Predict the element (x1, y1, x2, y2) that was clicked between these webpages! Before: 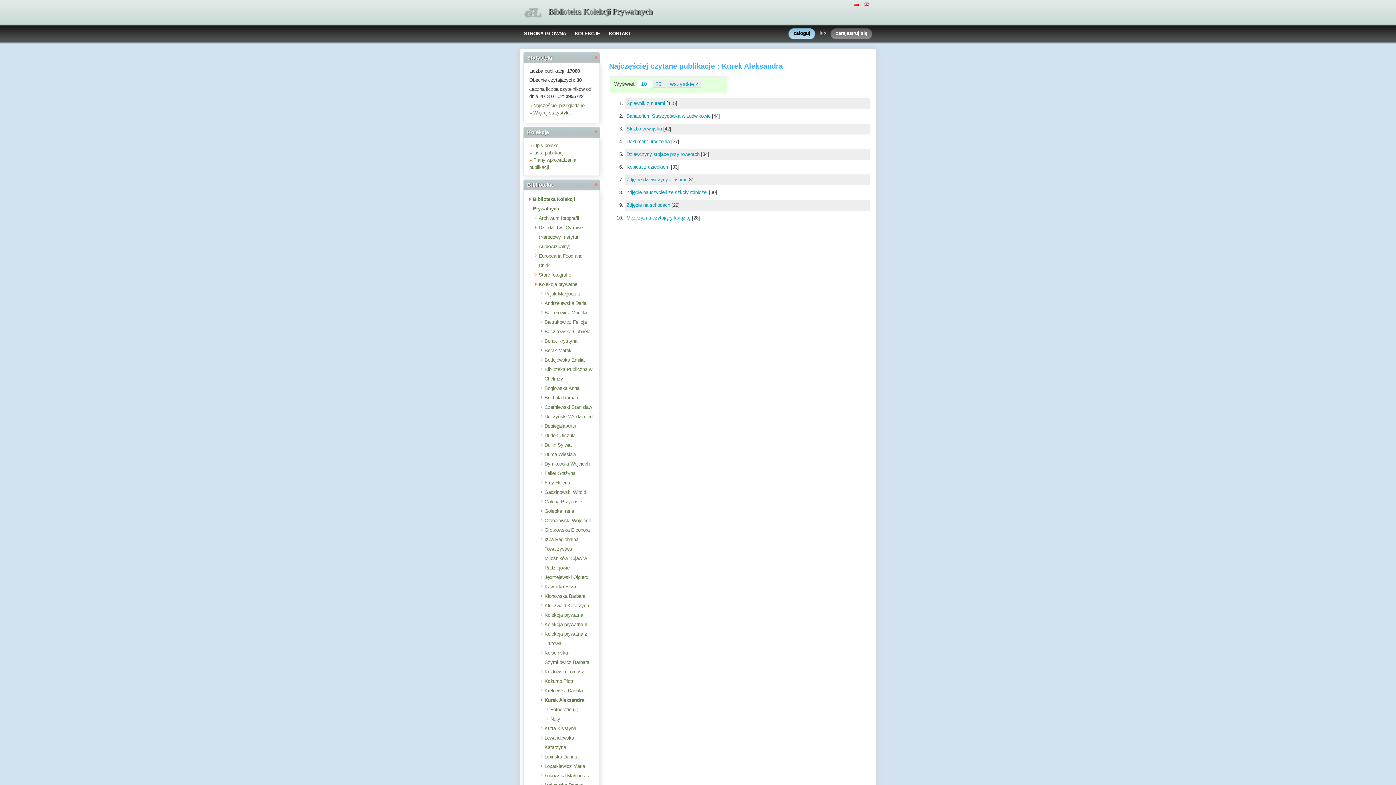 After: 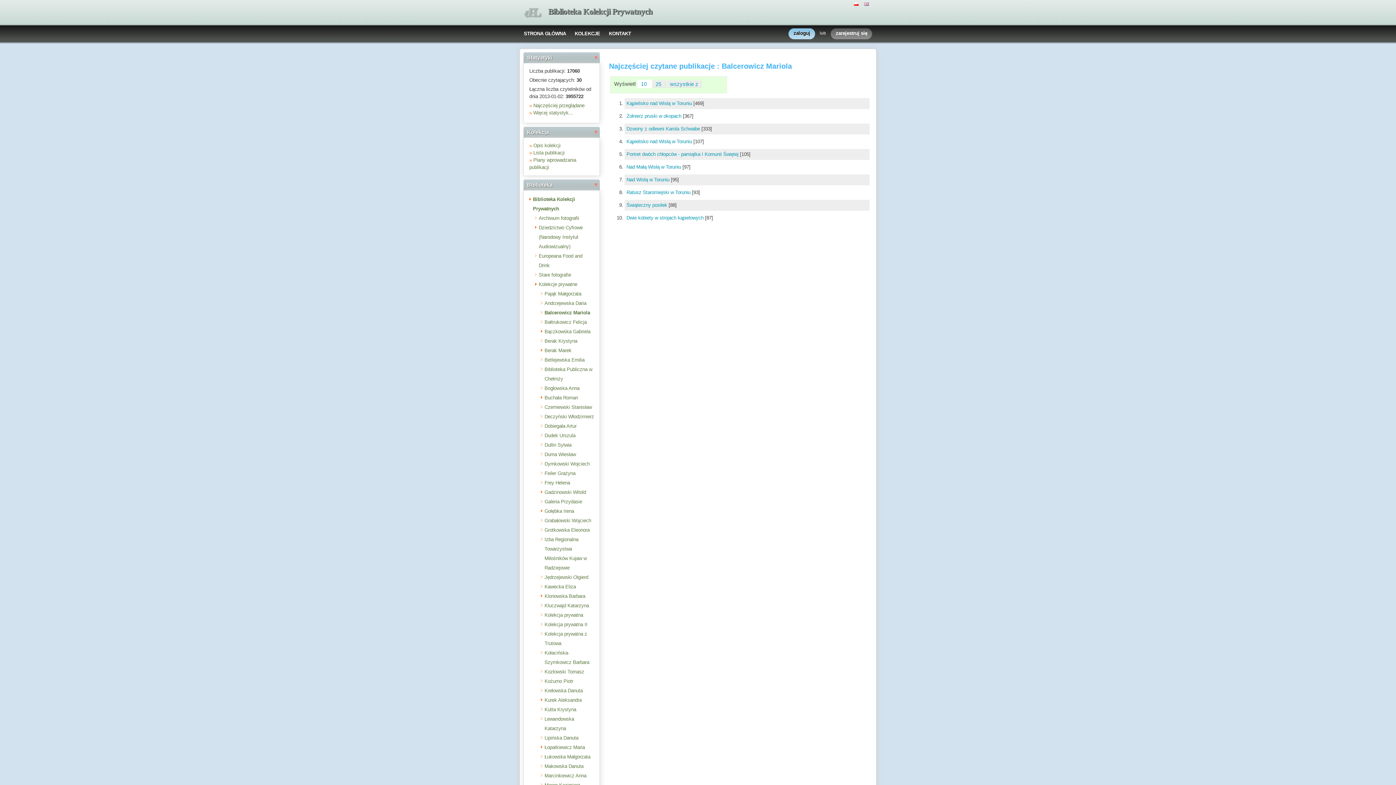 Action: bbox: (544, 310, 586, 315) label: Balcerowicz Mariola